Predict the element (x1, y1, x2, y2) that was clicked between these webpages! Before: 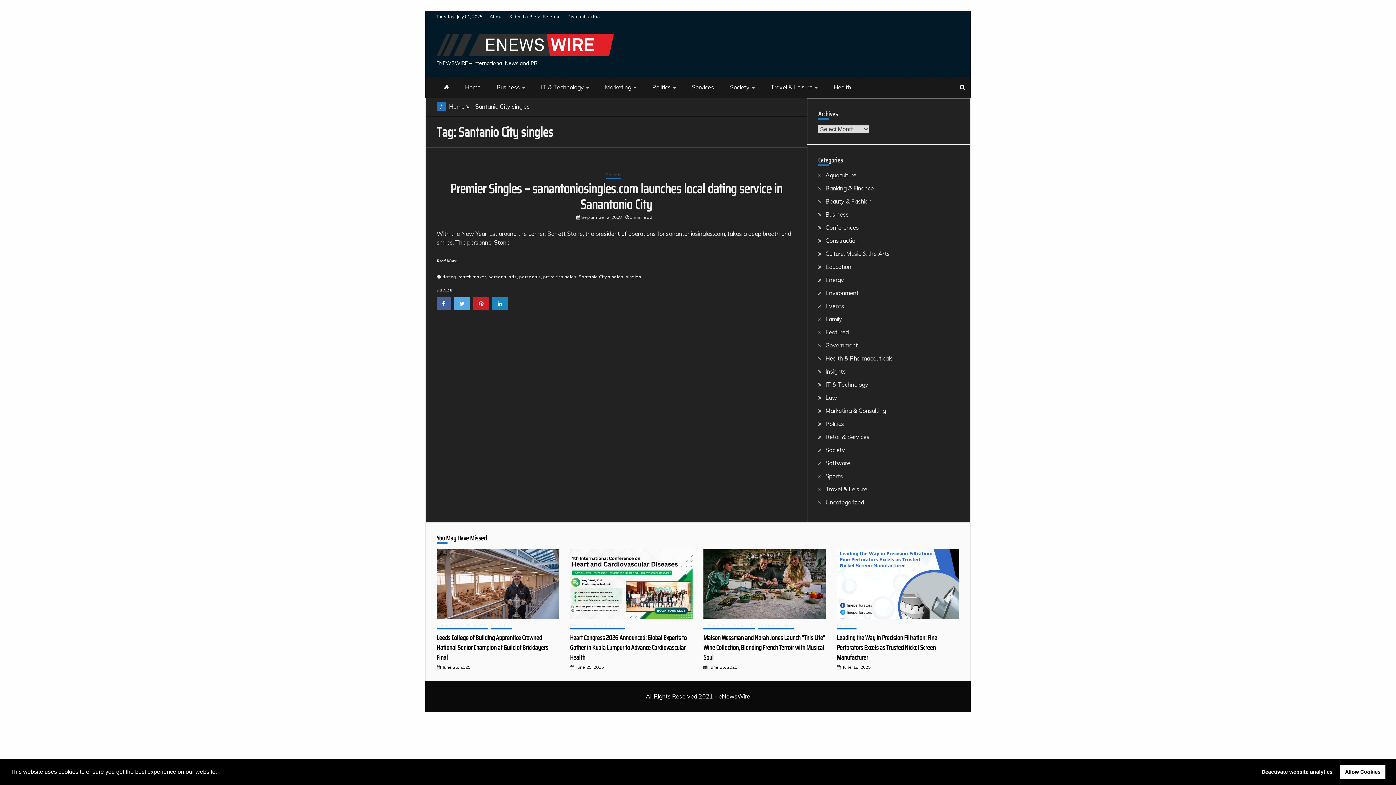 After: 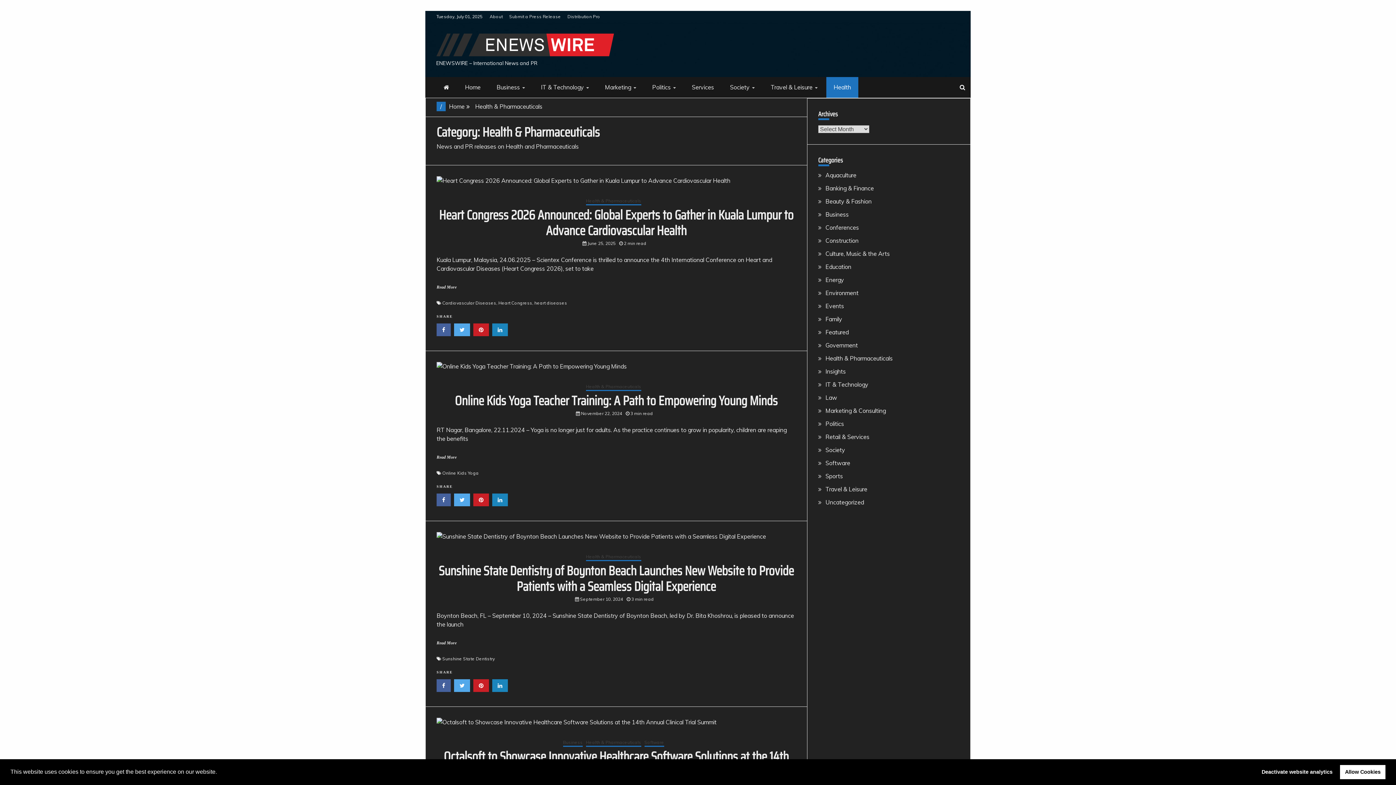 Action: label: Health & Pharmaceuticals bbox: (825, 354, 892, 362)